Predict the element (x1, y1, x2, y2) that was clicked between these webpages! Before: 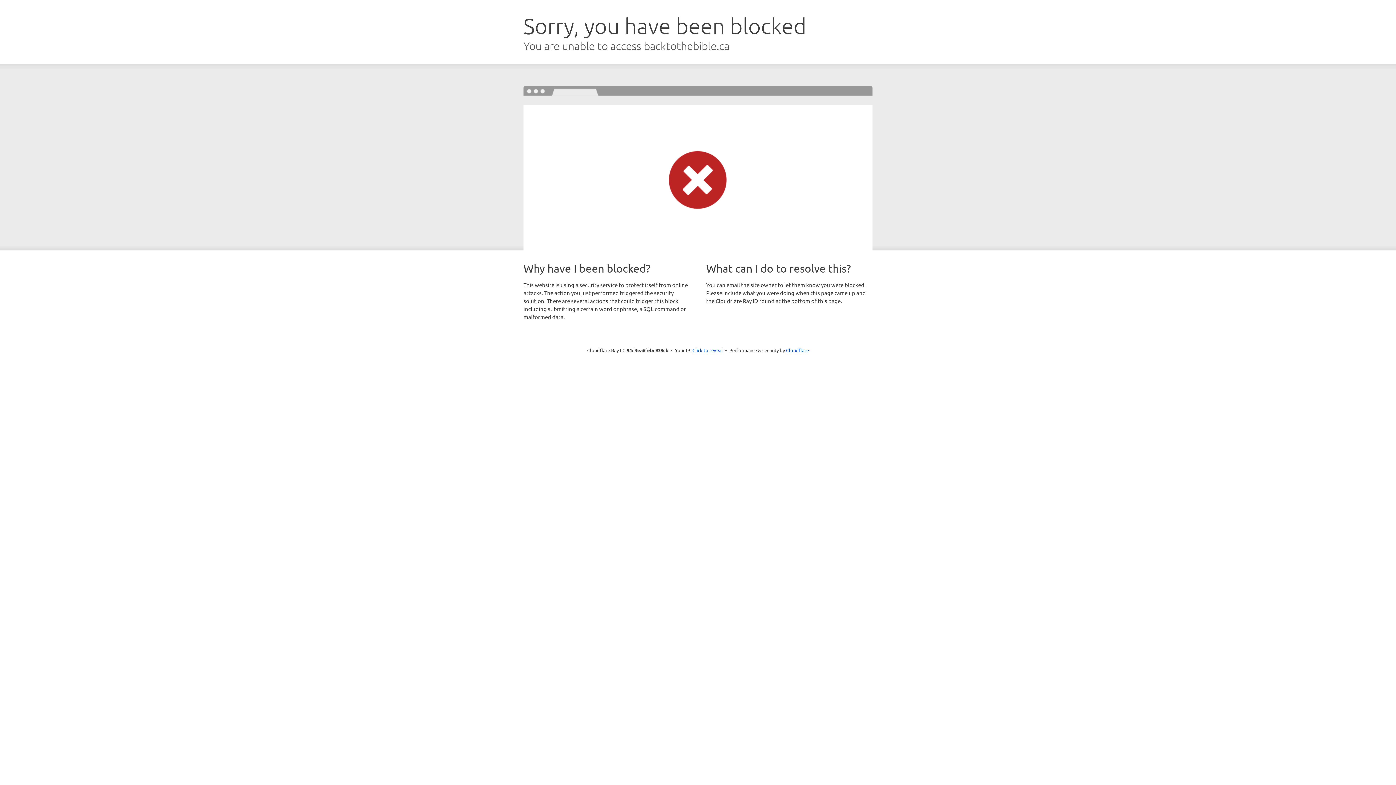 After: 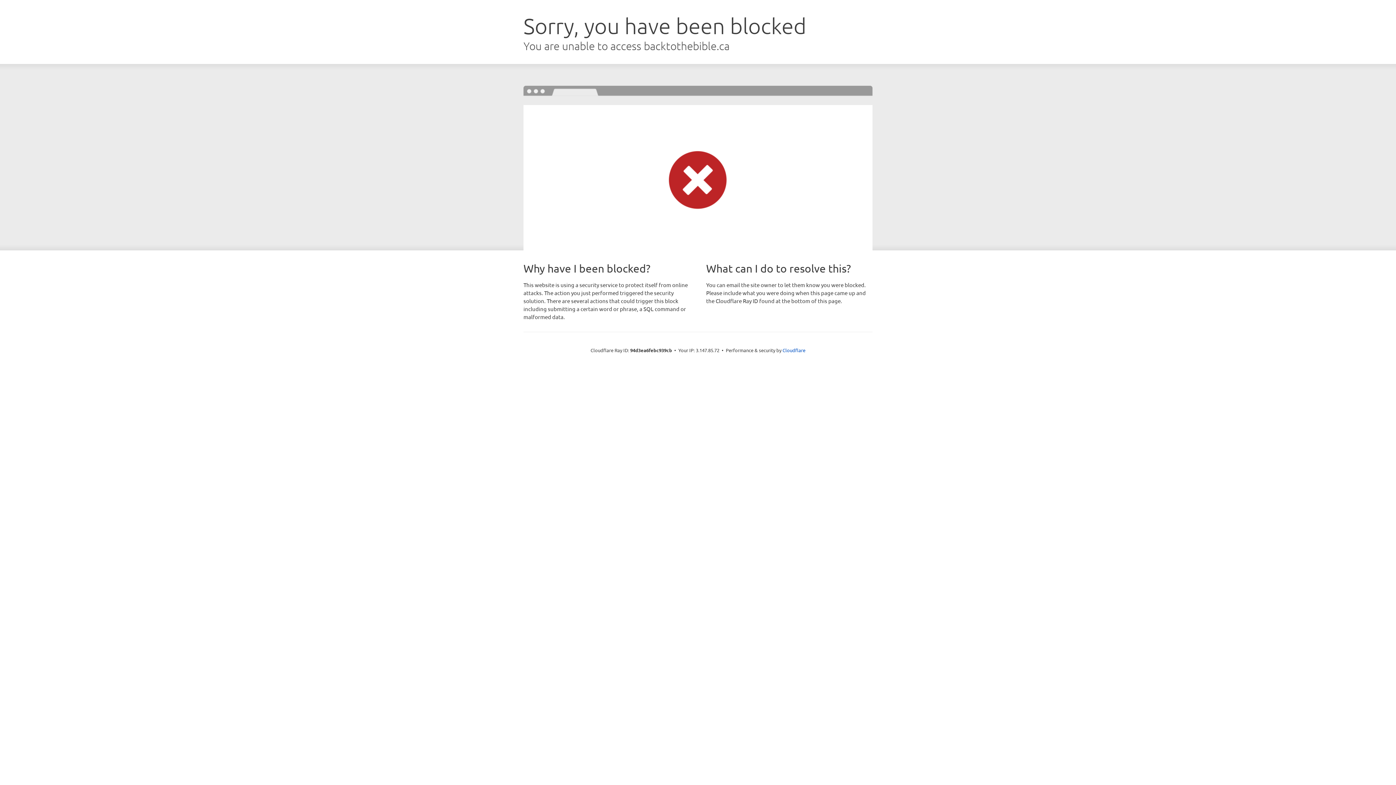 Action: label: Click to reveal bbox: (692, 346, 723, 353)